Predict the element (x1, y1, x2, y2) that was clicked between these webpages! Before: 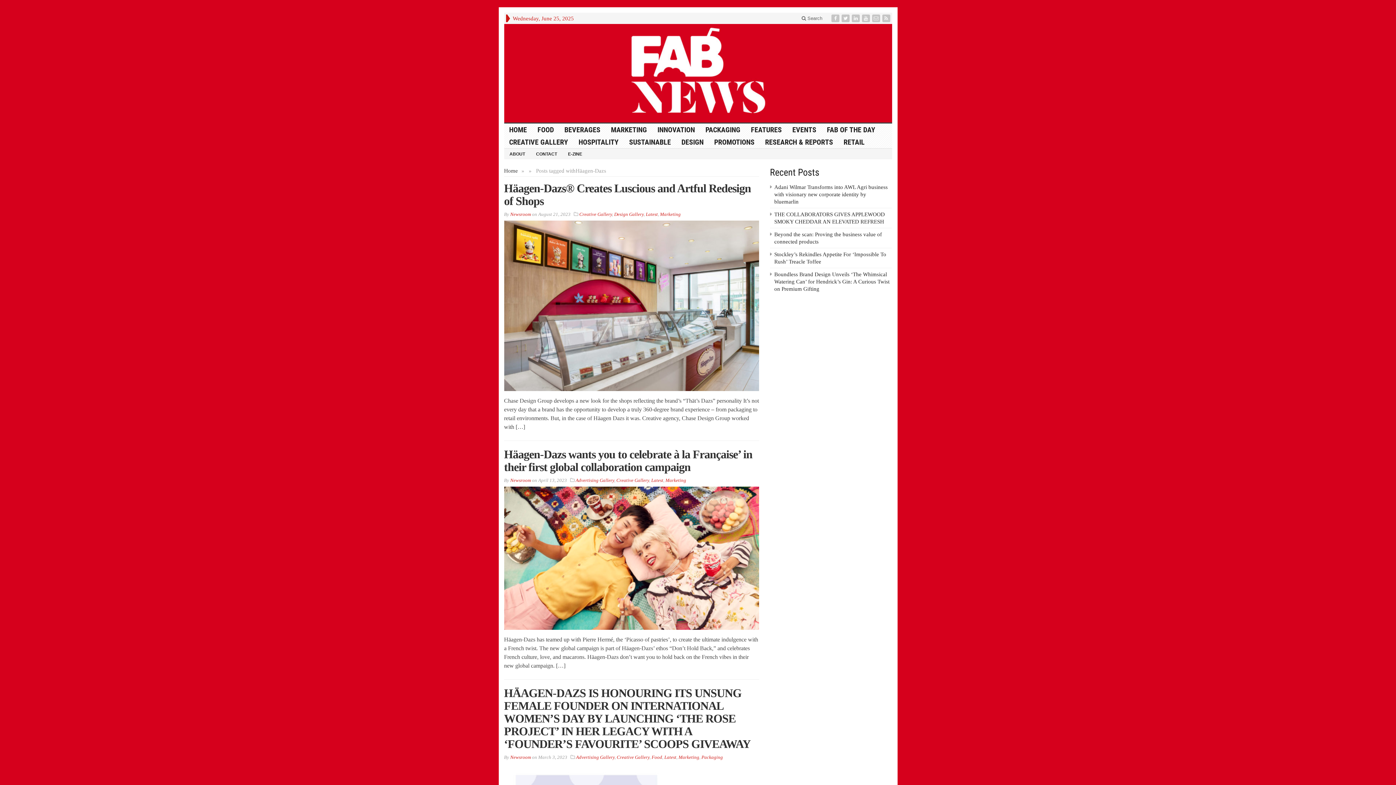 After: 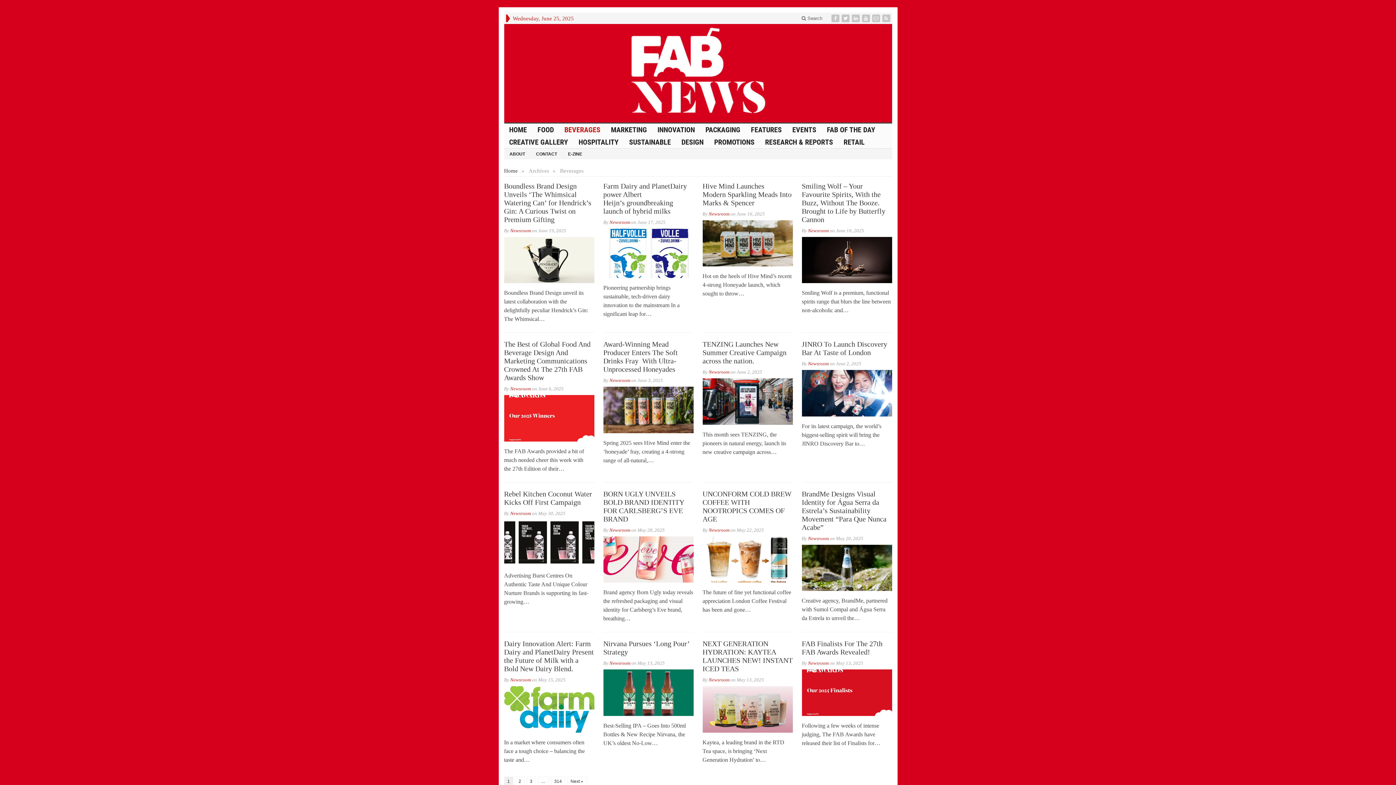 Action: label: BEVERAGES bbox: (559, 123, 606, 135)